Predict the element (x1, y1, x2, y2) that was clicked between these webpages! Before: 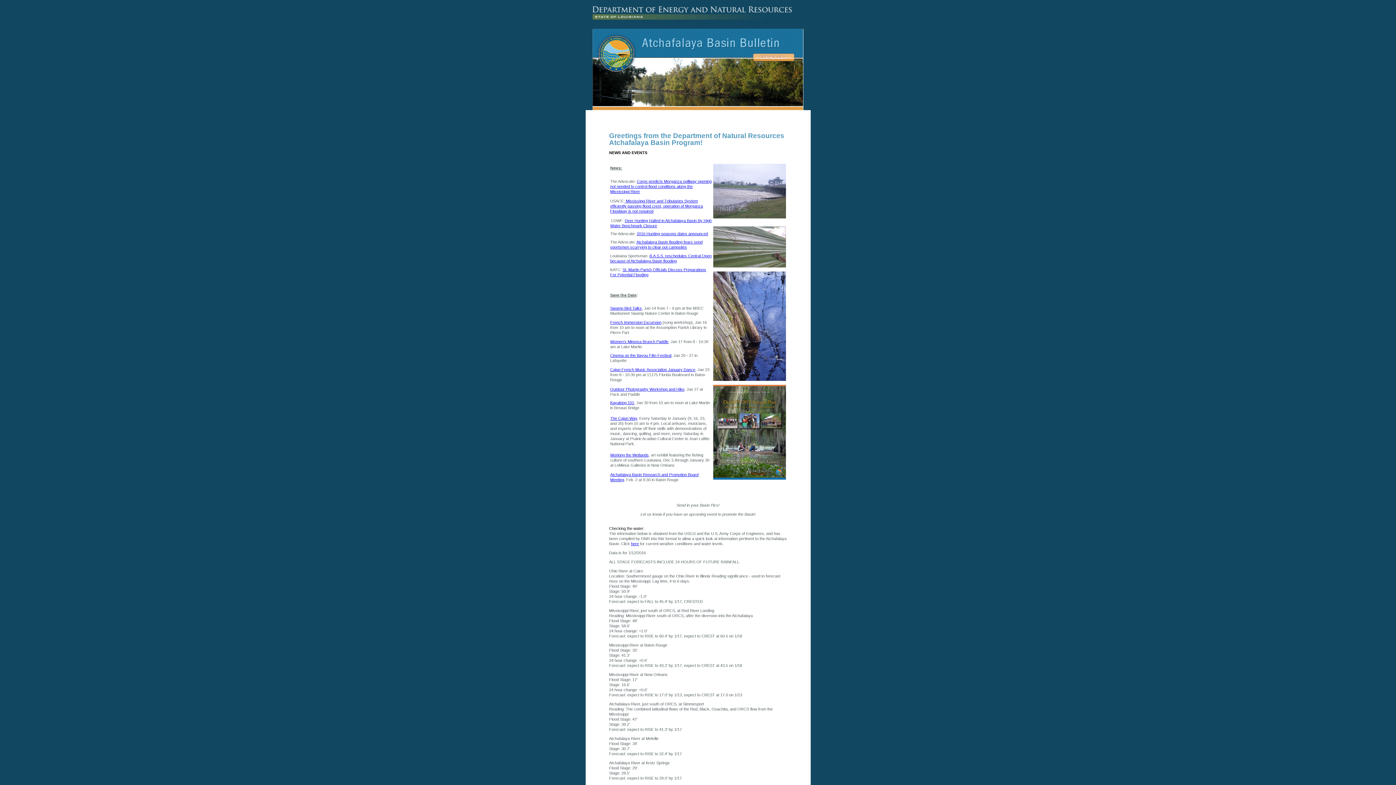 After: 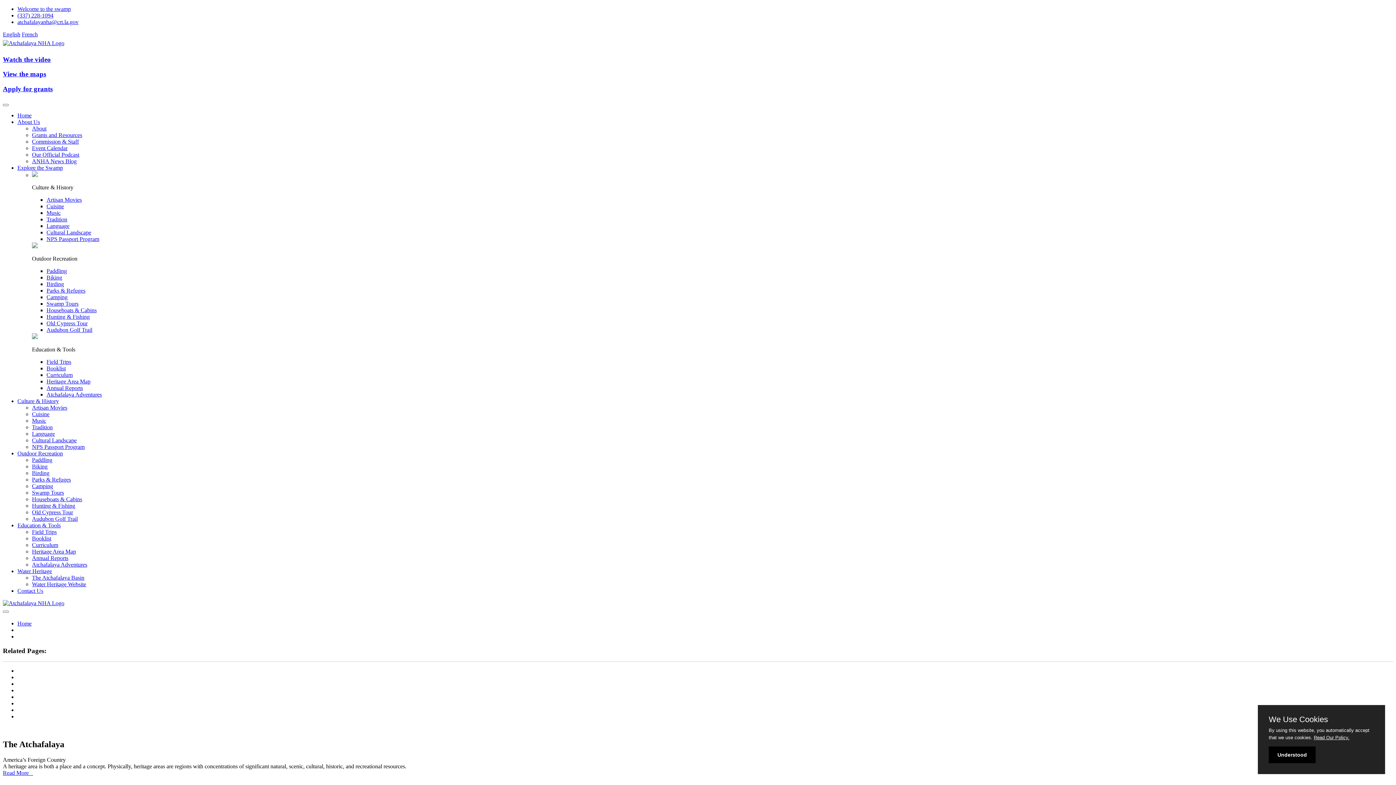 Action: bbox: (610, 400, 634, 405) label: Kayaking 101